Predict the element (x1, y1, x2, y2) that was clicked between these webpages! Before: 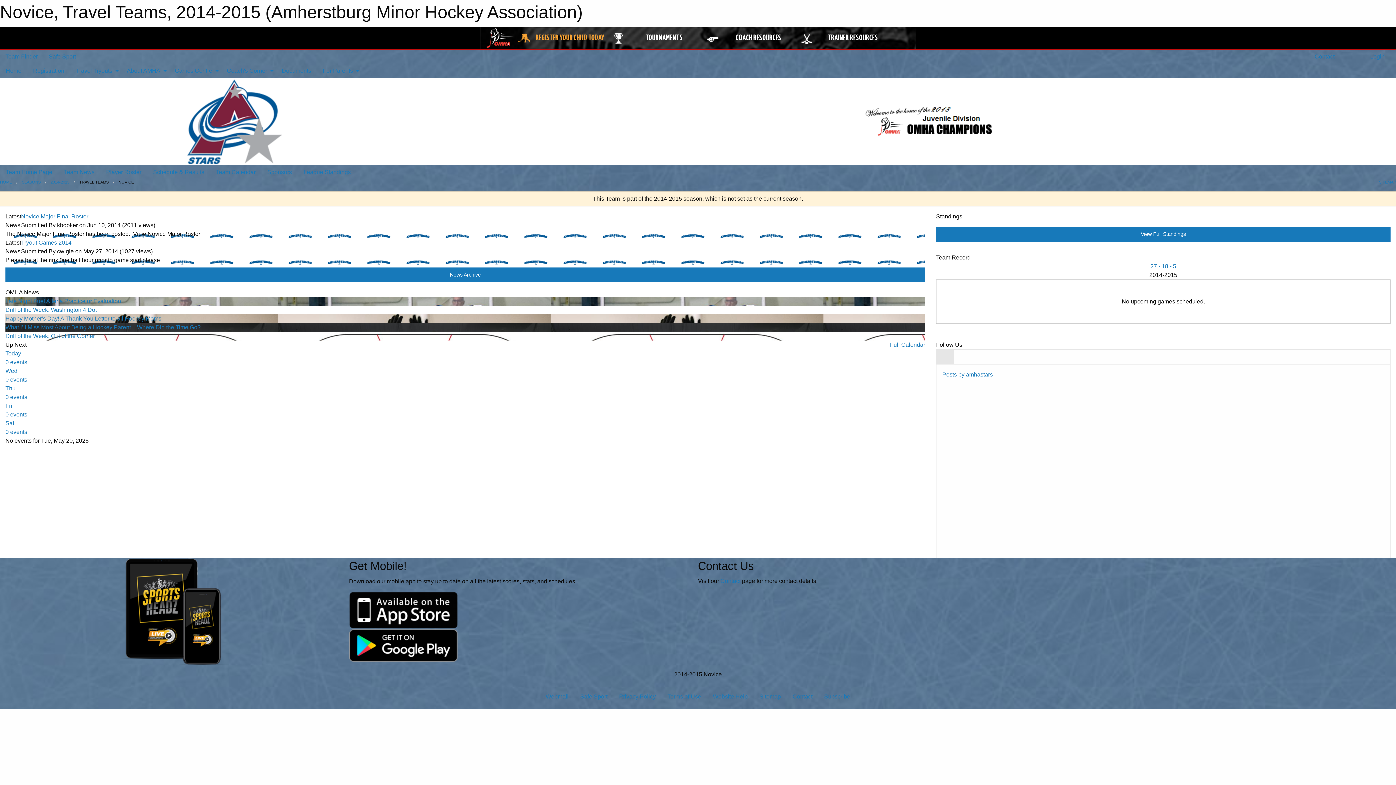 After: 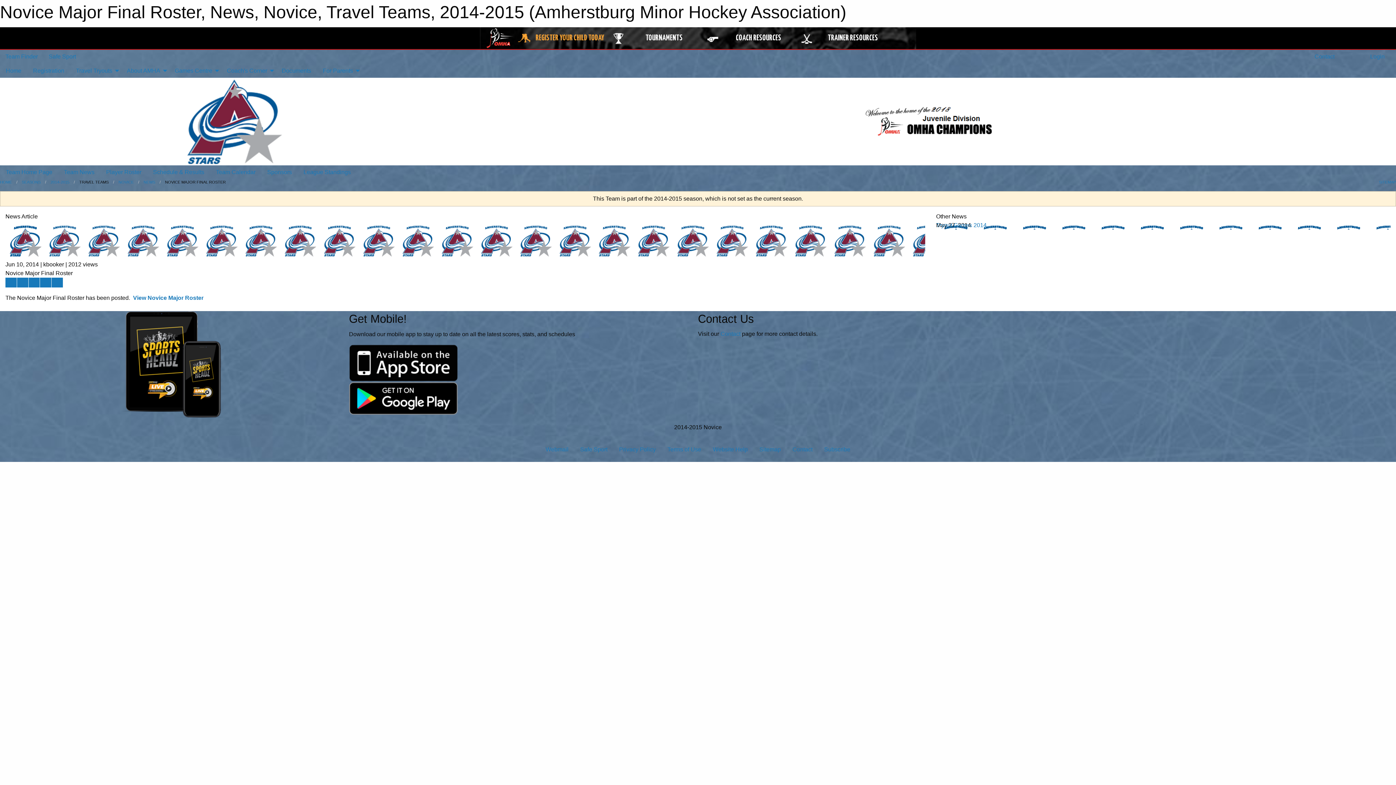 Action: bbox: (21, 213, 88, 219) label: Novice Major Final Roster